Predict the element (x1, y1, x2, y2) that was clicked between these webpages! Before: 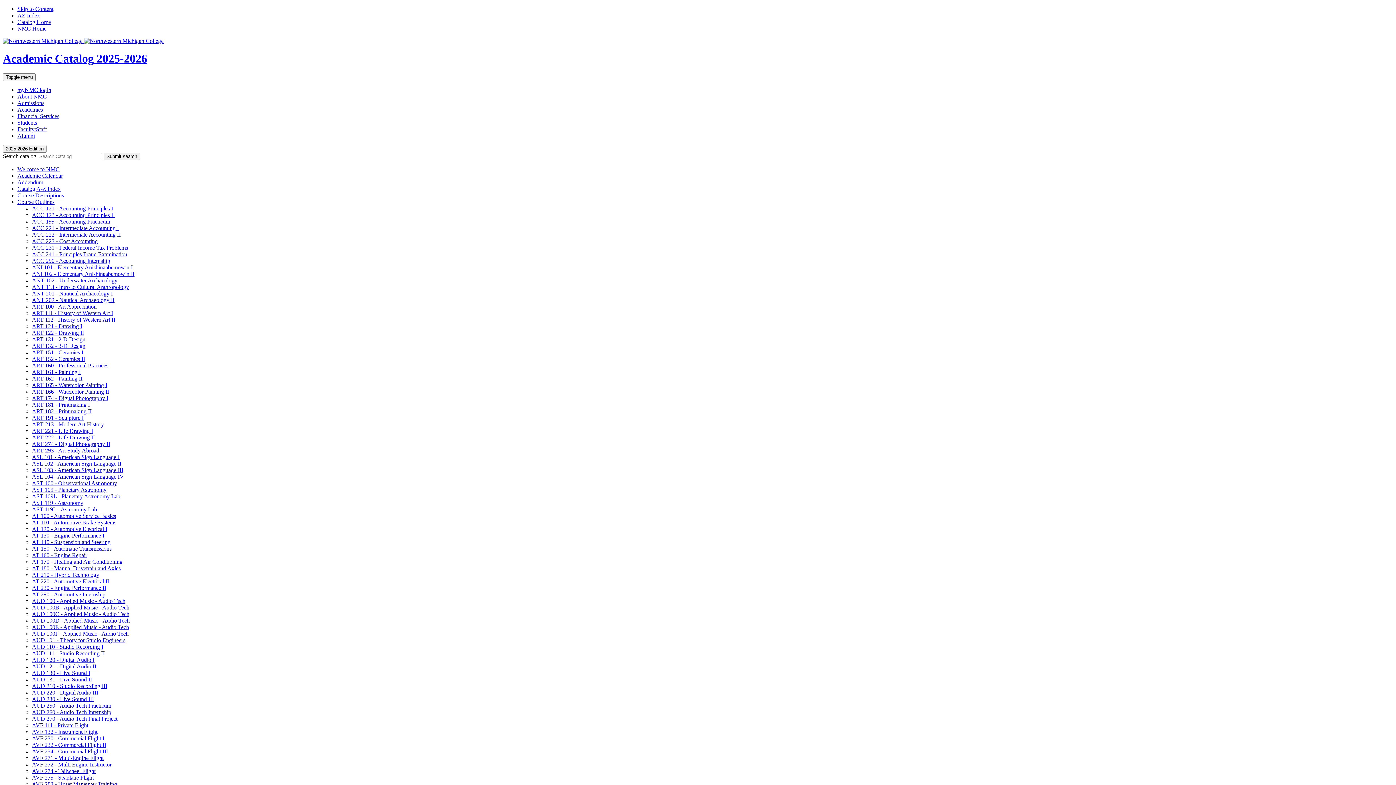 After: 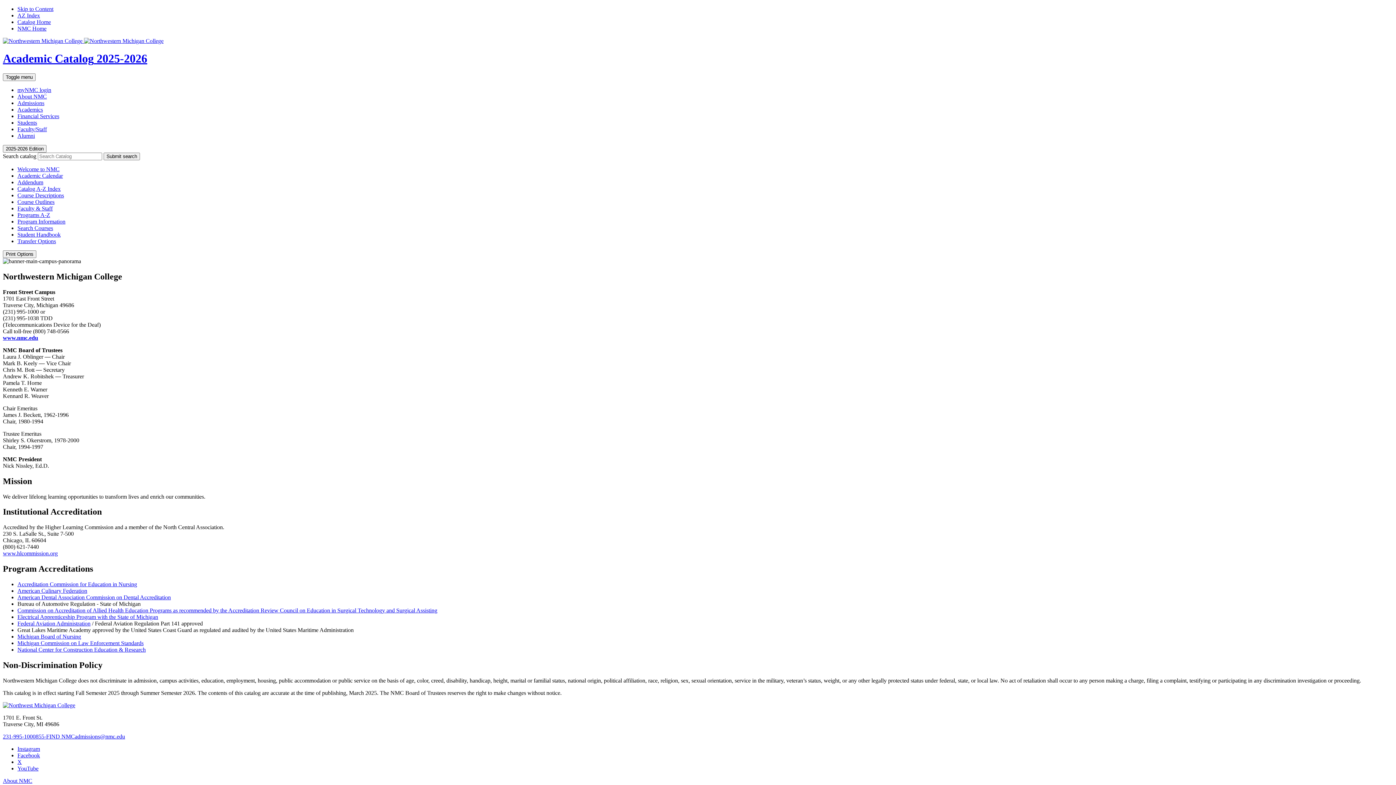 Action: label: Catalog Home bbox: (17, 18, 50, 25)